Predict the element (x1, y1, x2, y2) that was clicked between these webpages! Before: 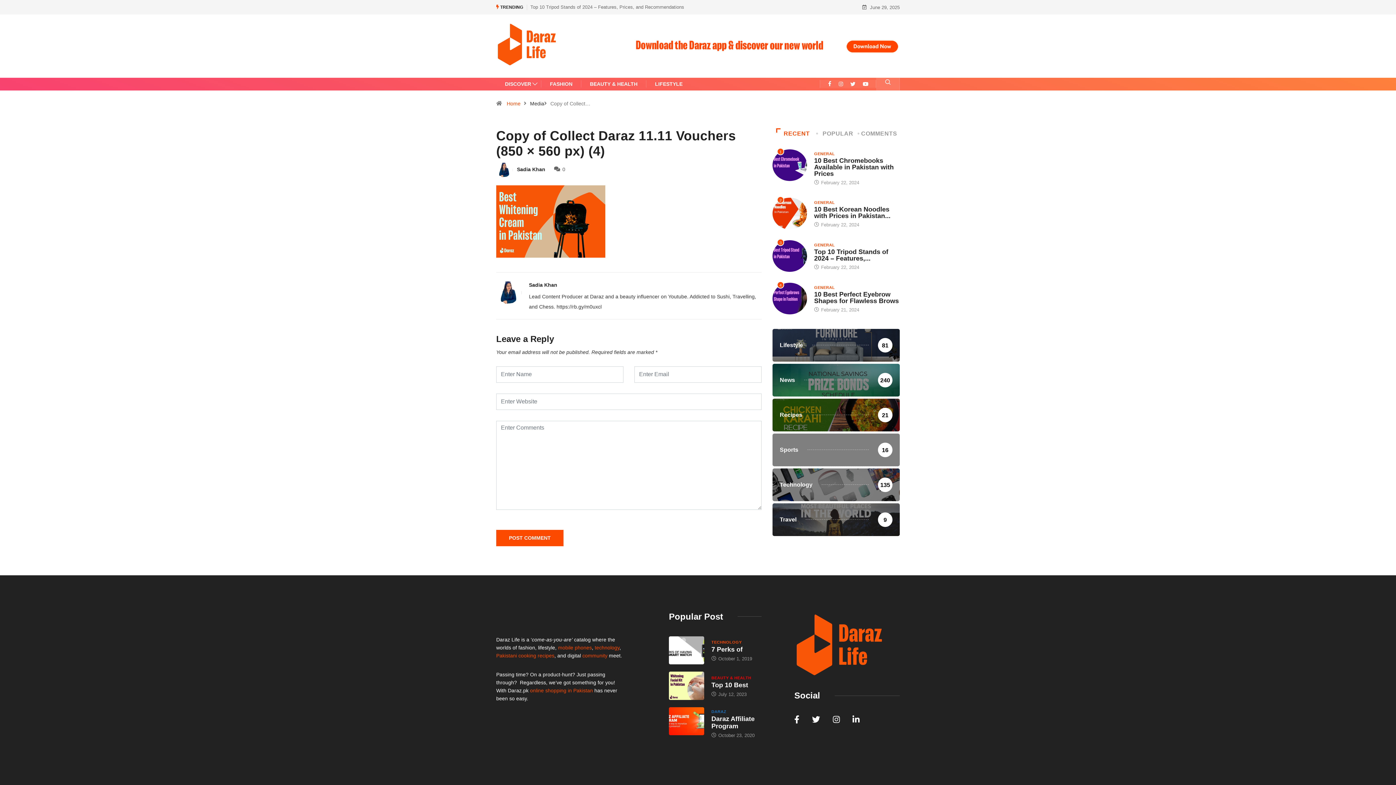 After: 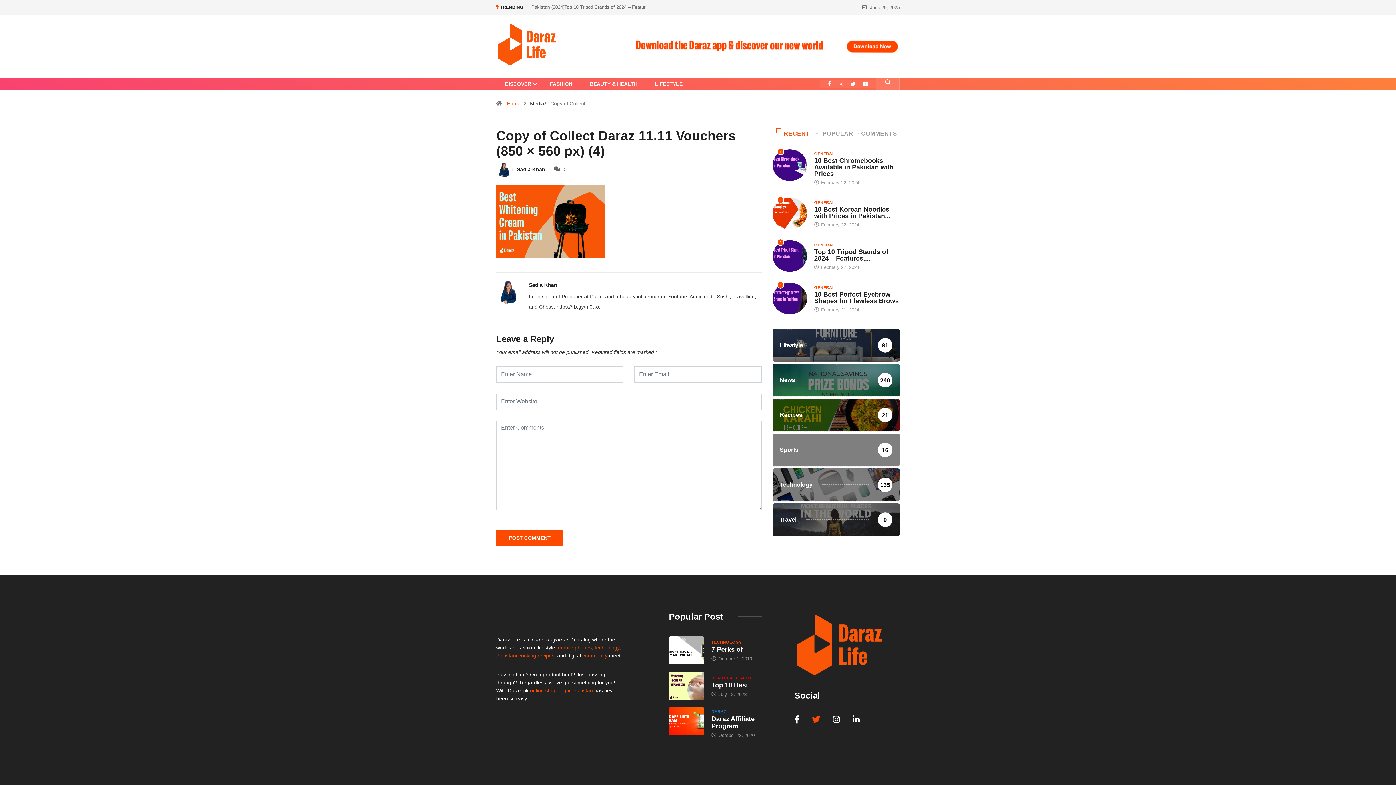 Action: bbox: (812, 715, 820, 724)